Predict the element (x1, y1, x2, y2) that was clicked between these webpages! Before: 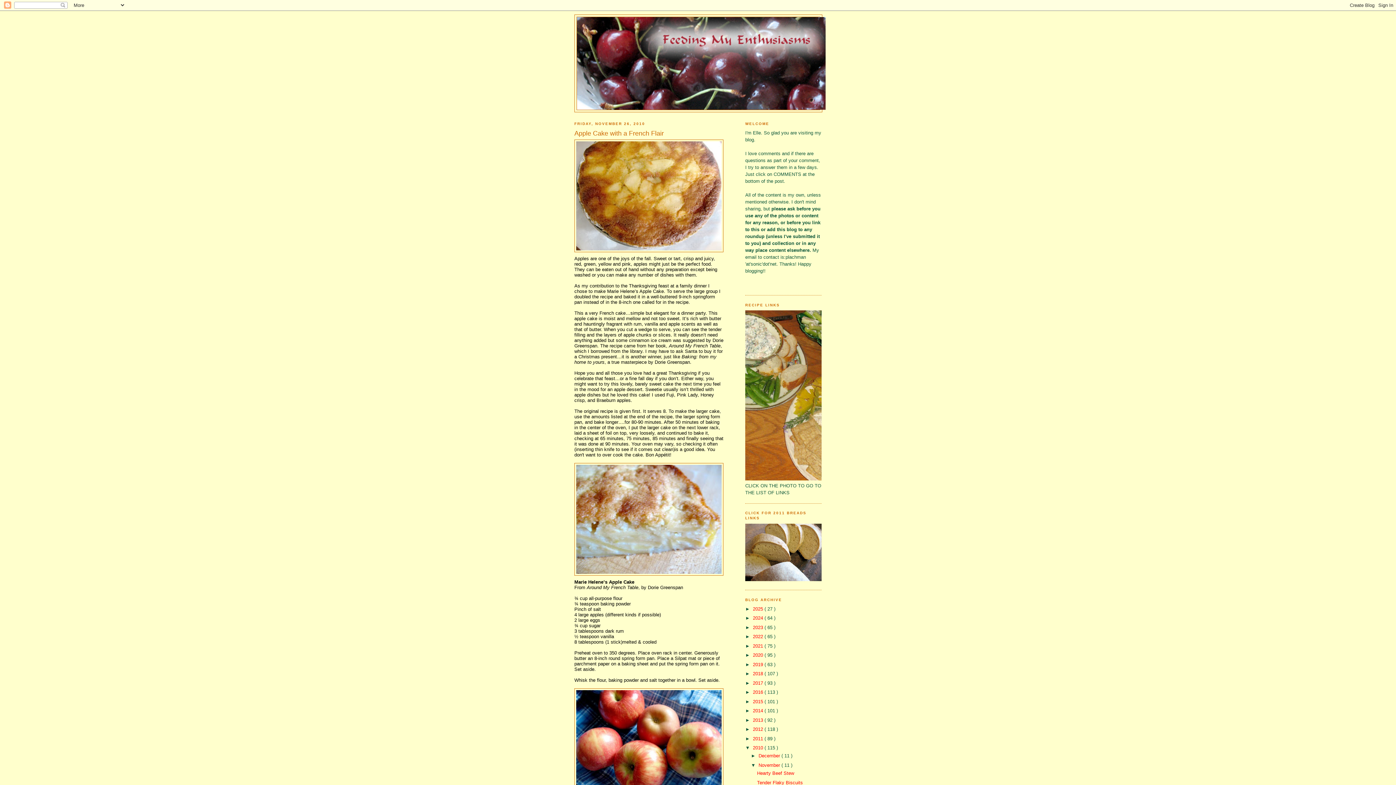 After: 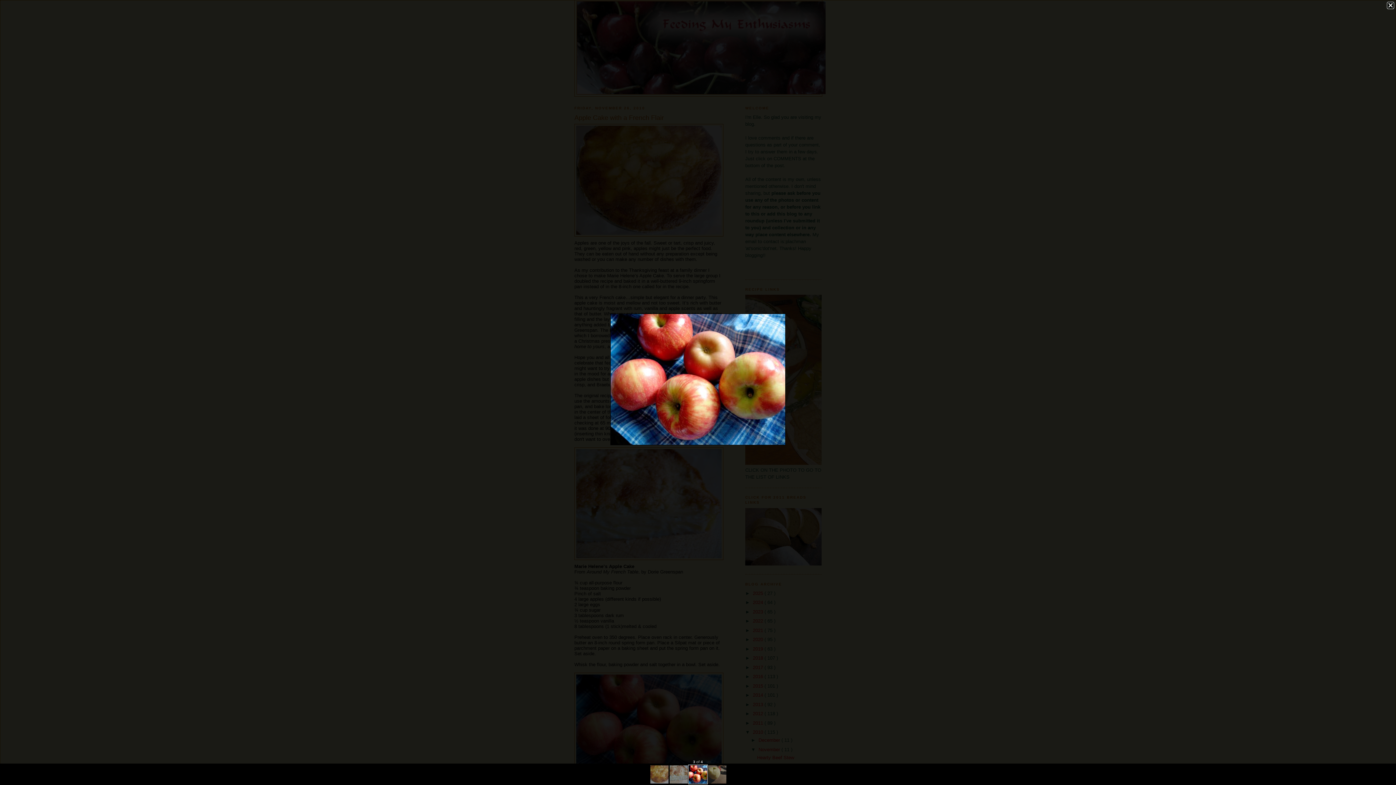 Action: bbox: (574, 688, 723, 801)